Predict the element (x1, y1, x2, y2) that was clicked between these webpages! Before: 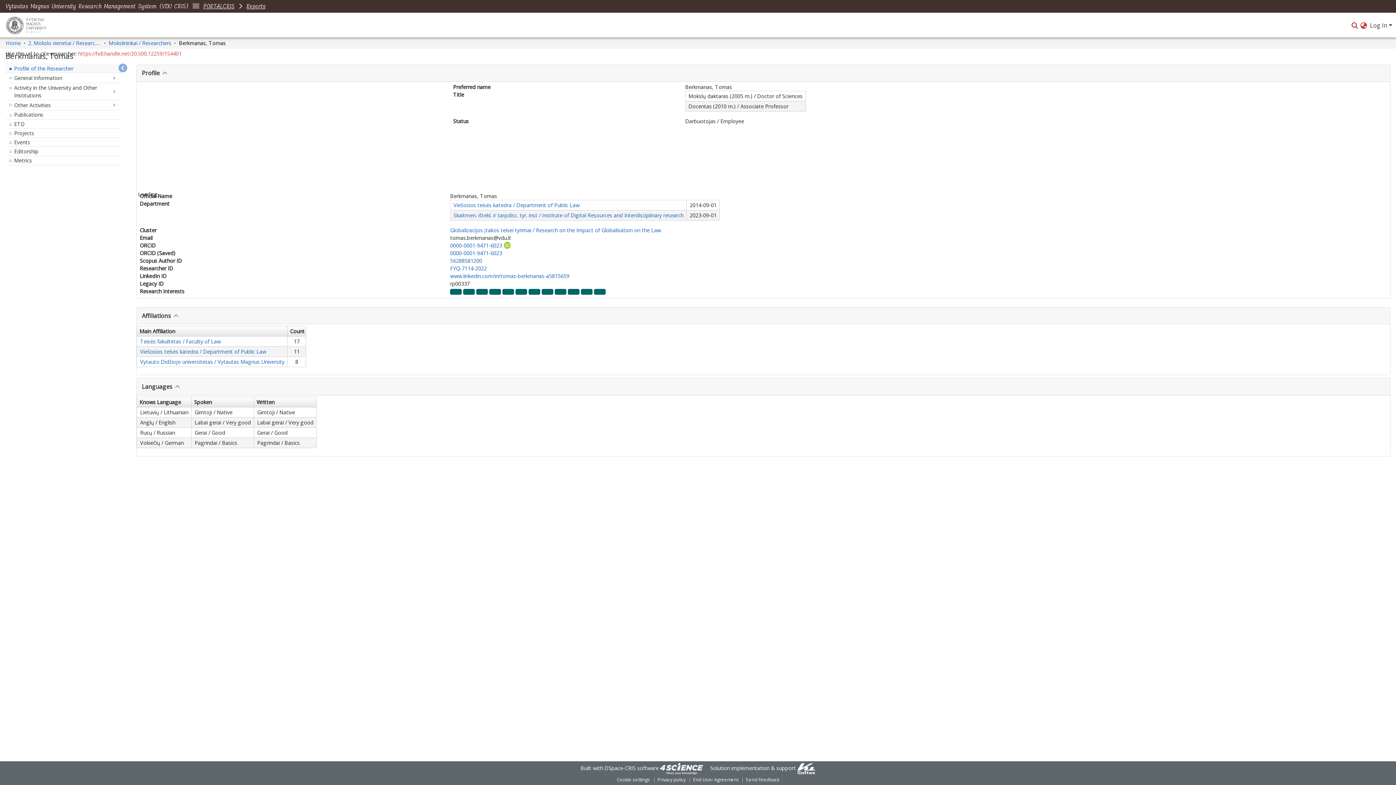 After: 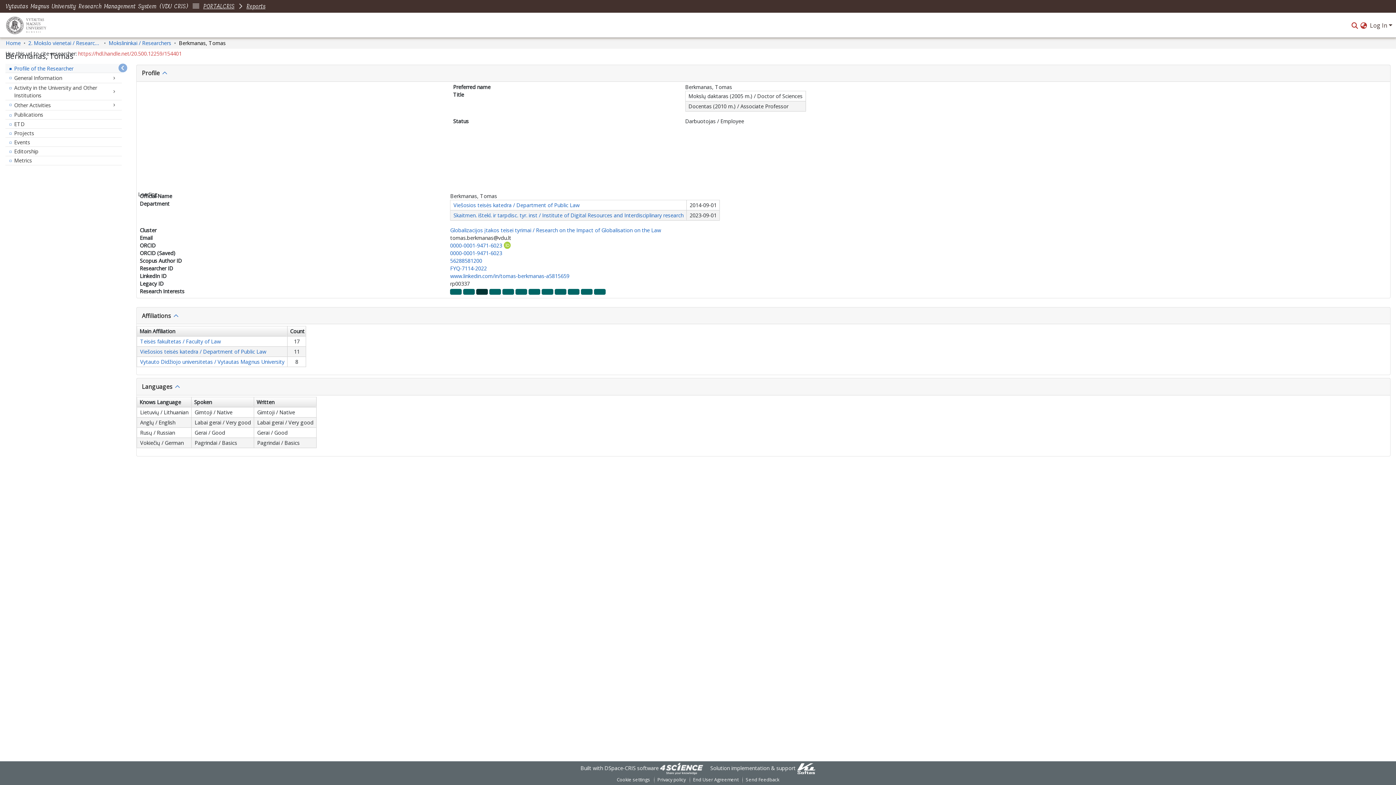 Action: bbox: (476, 288, 488, 294)